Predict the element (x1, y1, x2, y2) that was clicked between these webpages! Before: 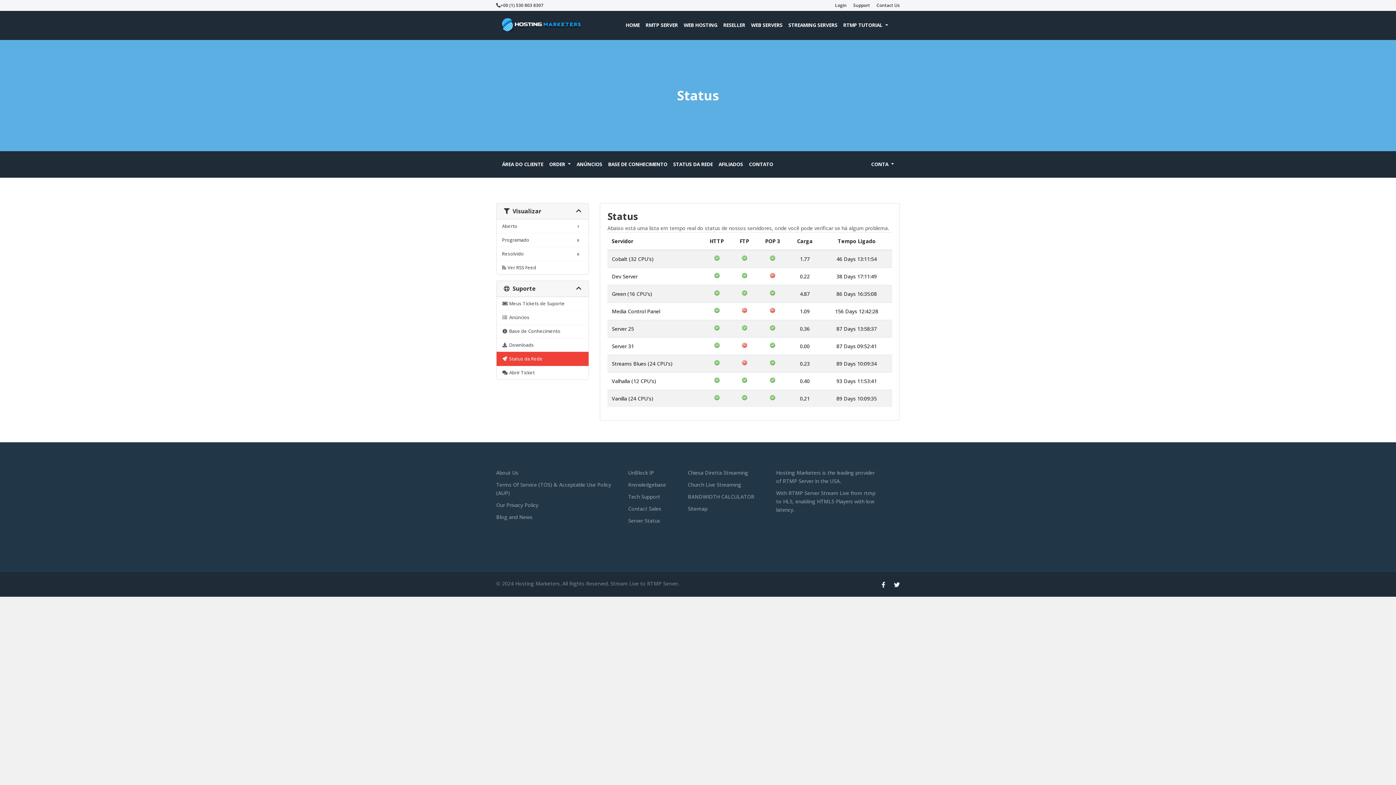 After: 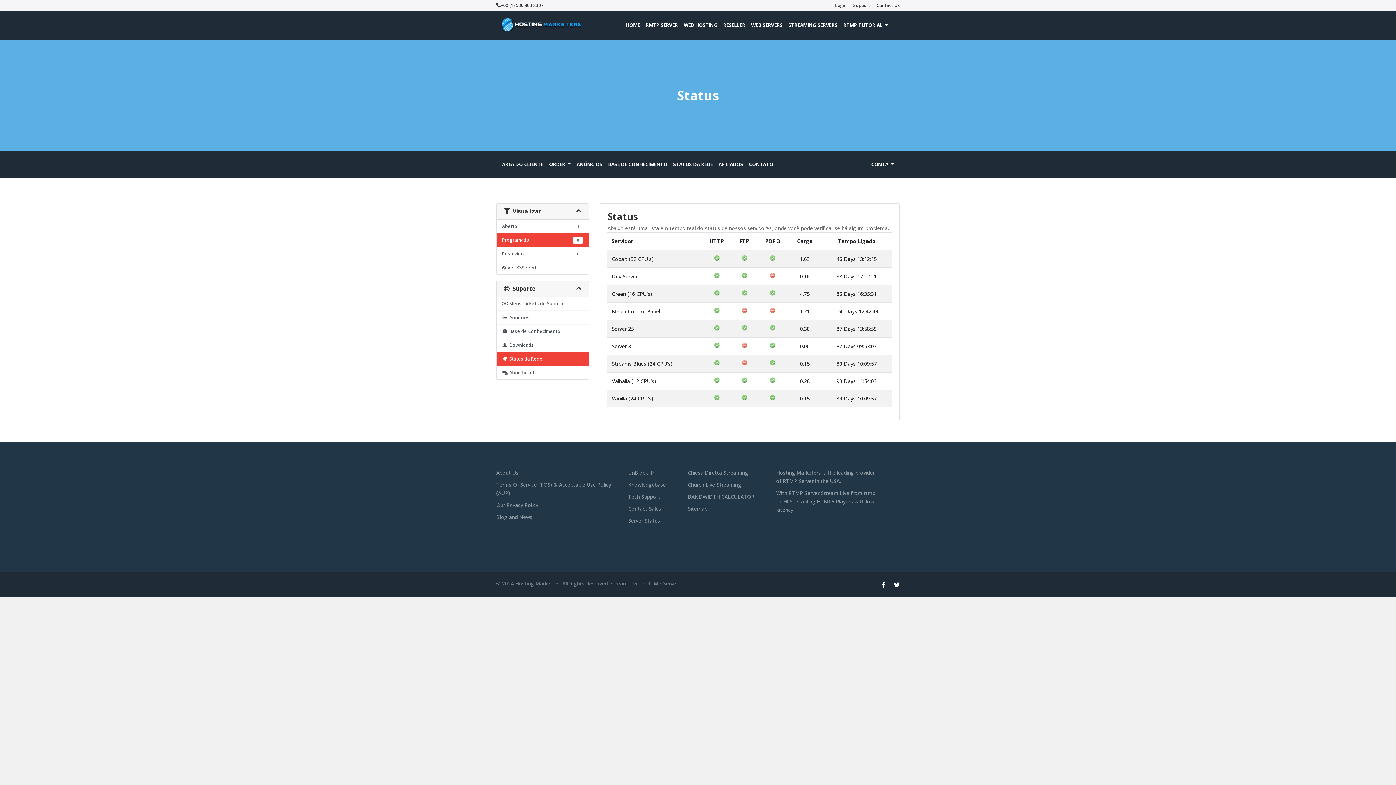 Action: label: Programado
0 bbox: (496, 233, 588, 247)